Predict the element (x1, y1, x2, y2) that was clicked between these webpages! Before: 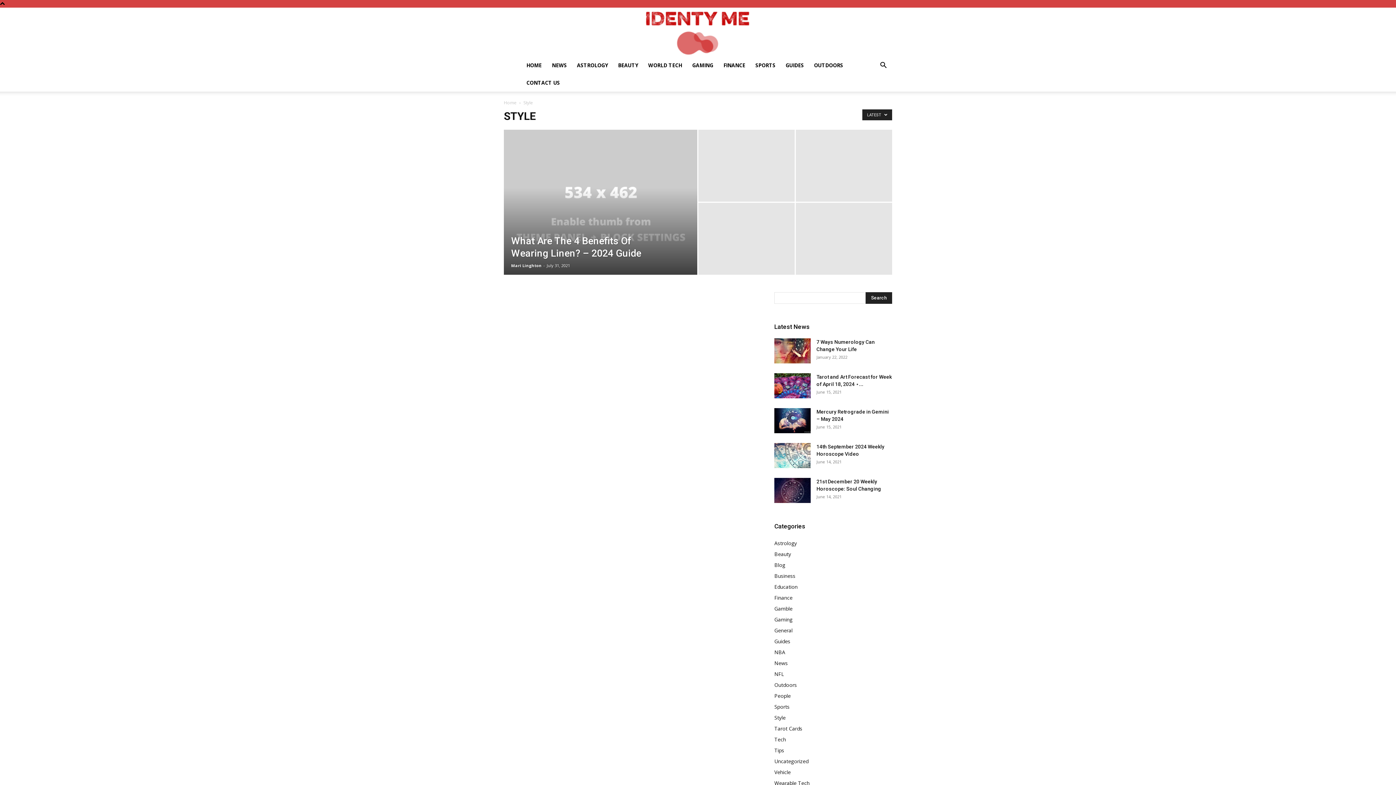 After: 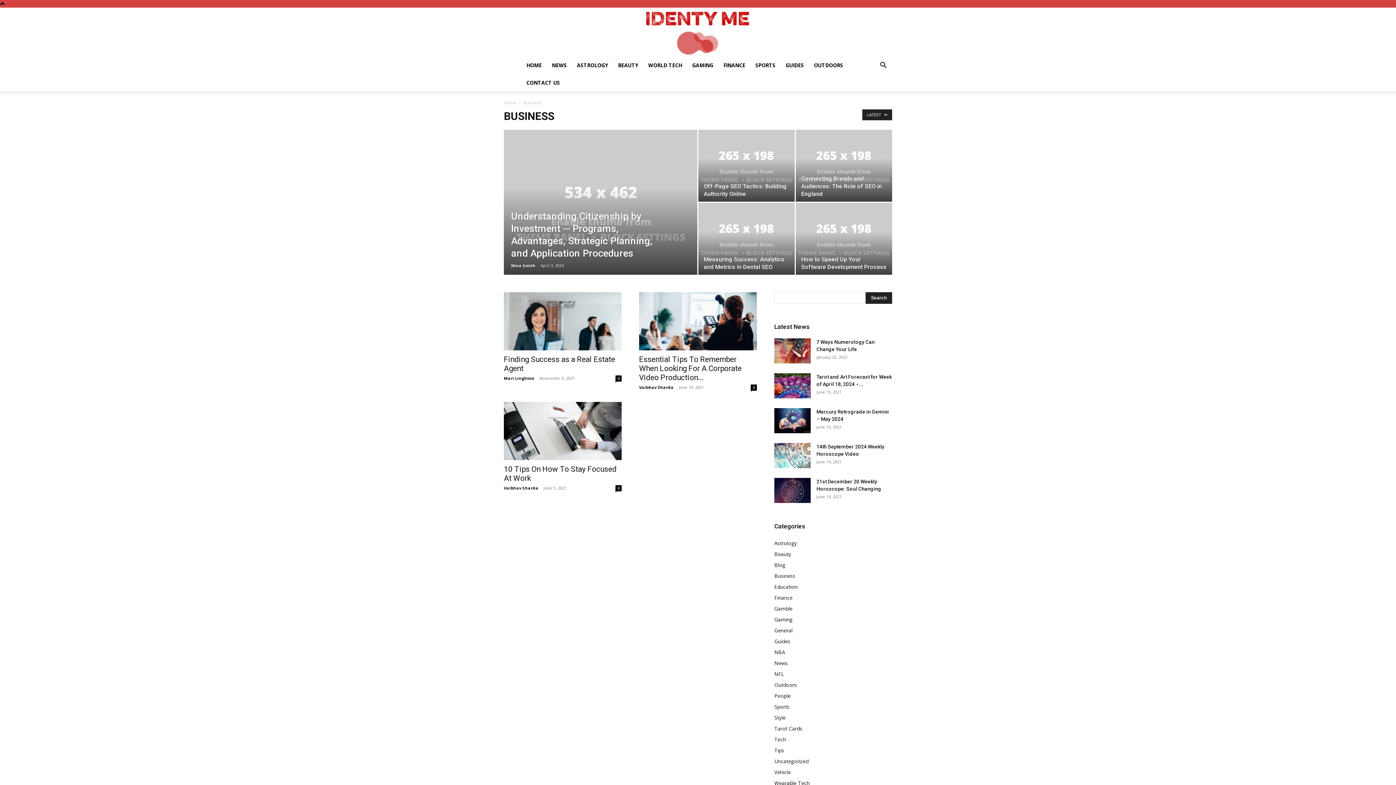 Action: bbox: (774, 572, 795, 579) label: Business